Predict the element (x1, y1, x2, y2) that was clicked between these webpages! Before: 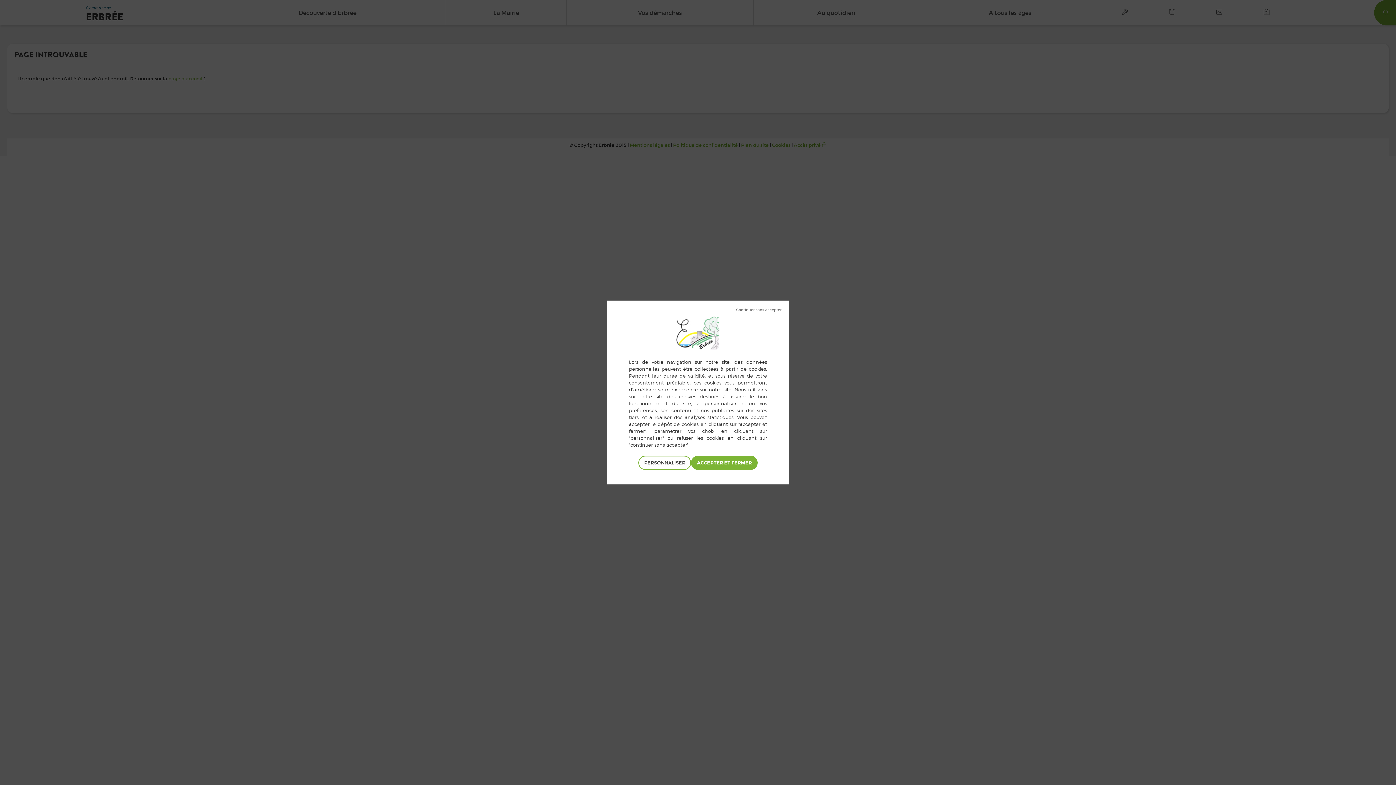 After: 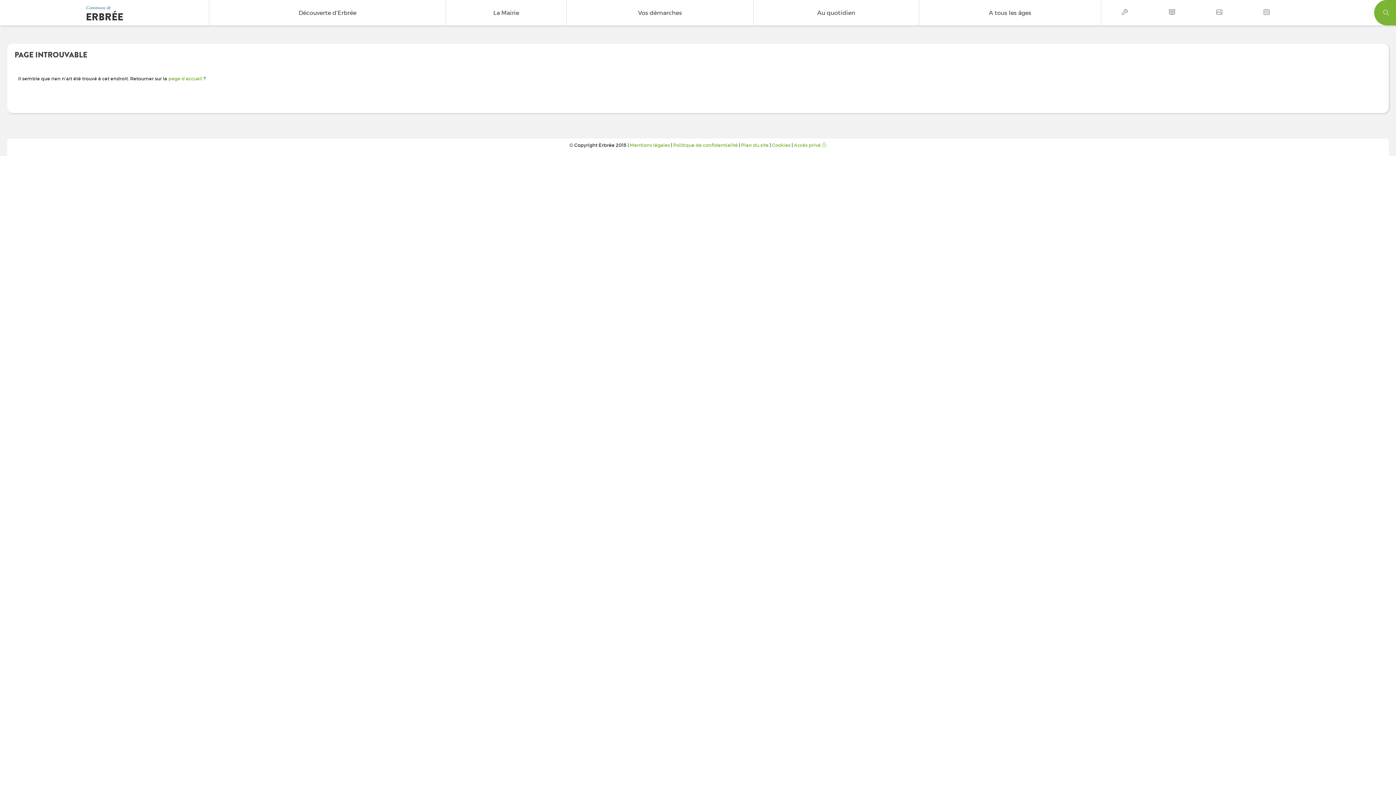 Action: bbox: (736, 308, 781, 312) label:  Tout refuser